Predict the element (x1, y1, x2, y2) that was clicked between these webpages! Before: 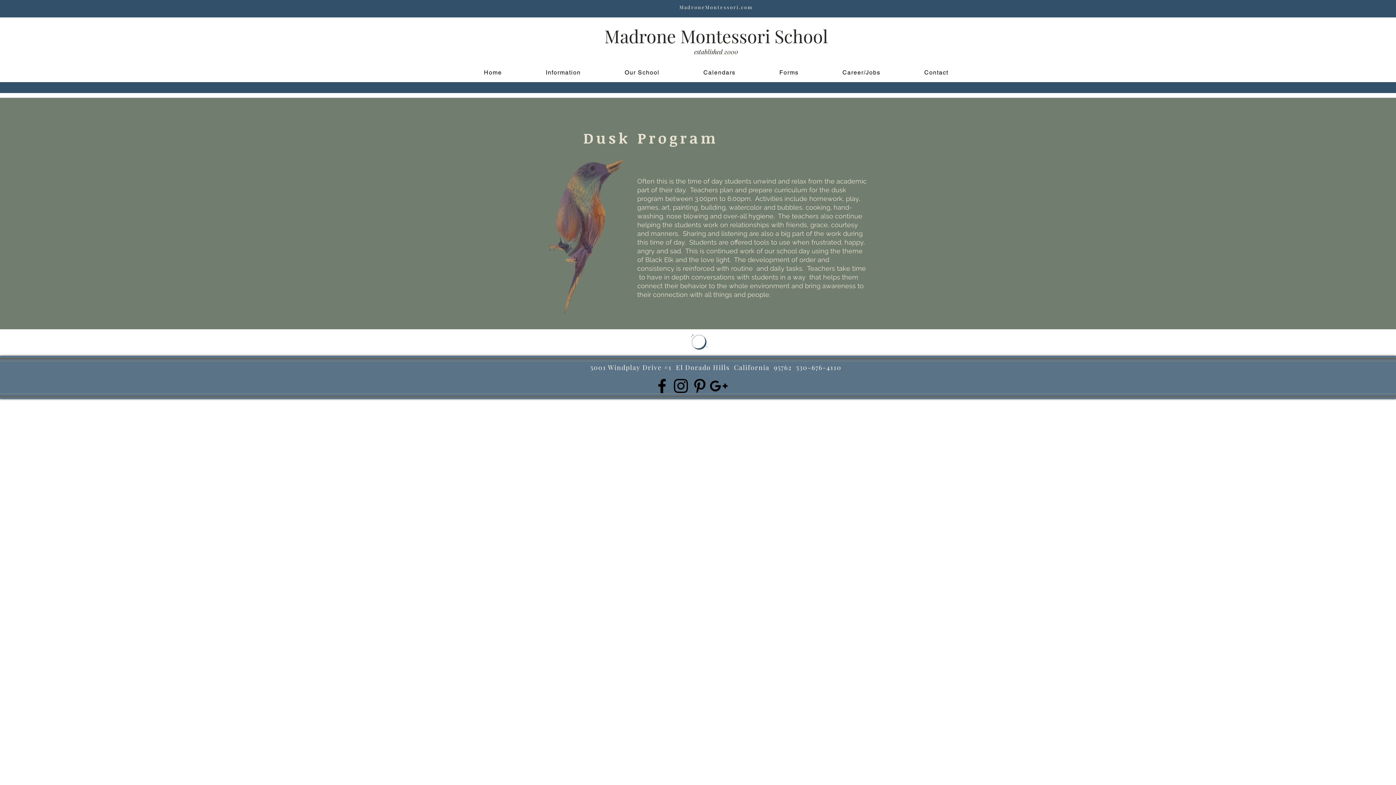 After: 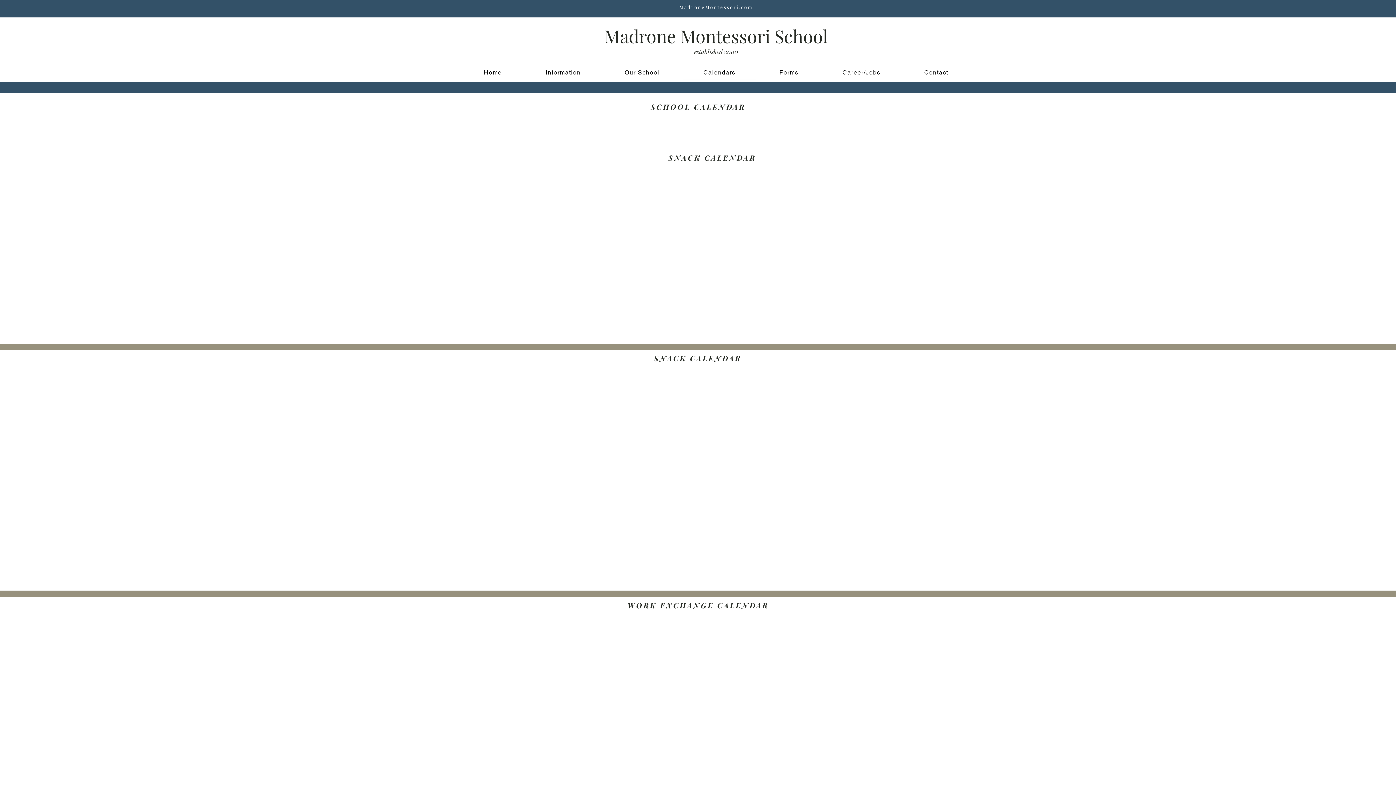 Action: bbox: (683, 65, 756, 80) label: Calendars